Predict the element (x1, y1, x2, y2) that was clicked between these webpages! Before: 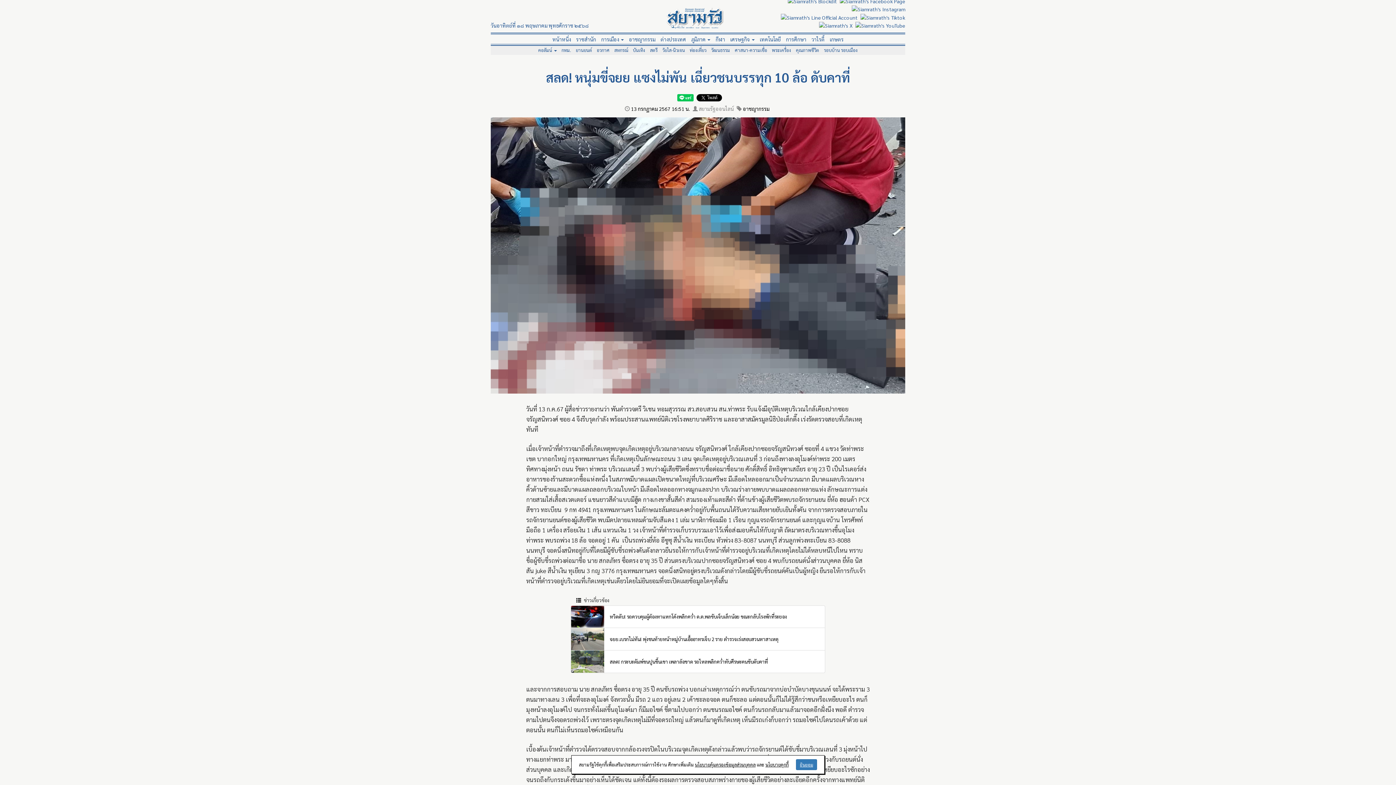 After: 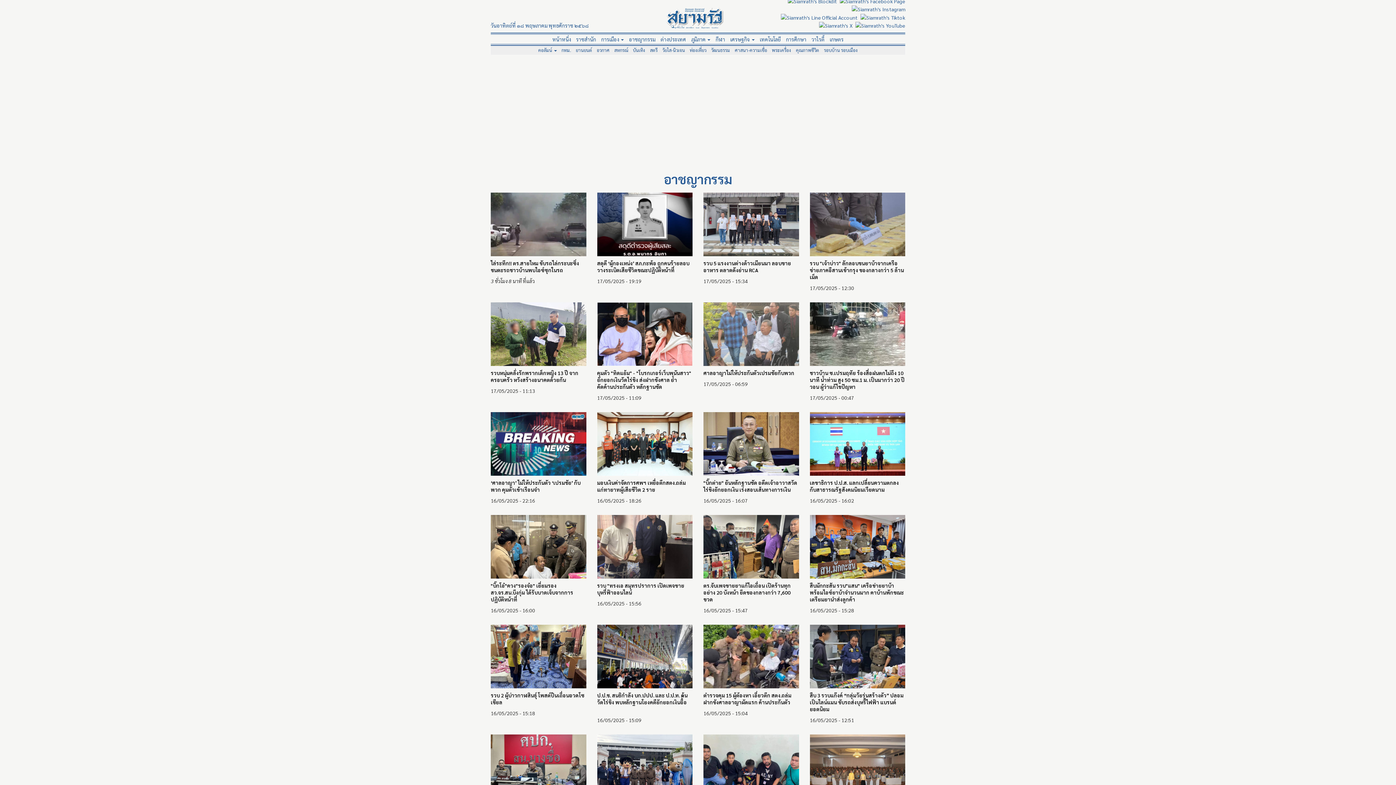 Action: label: อาชญากรรม bbox: (627, 34, 657, 43)